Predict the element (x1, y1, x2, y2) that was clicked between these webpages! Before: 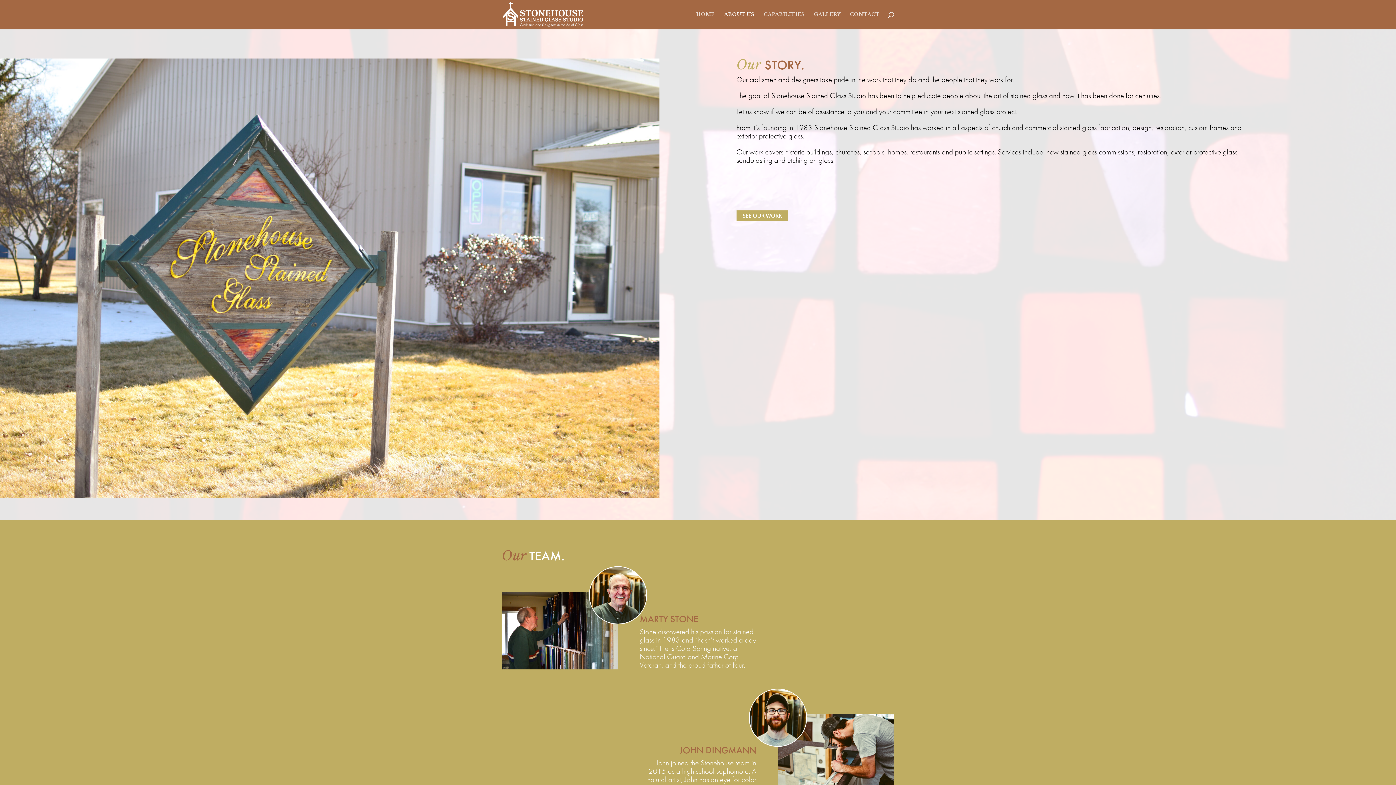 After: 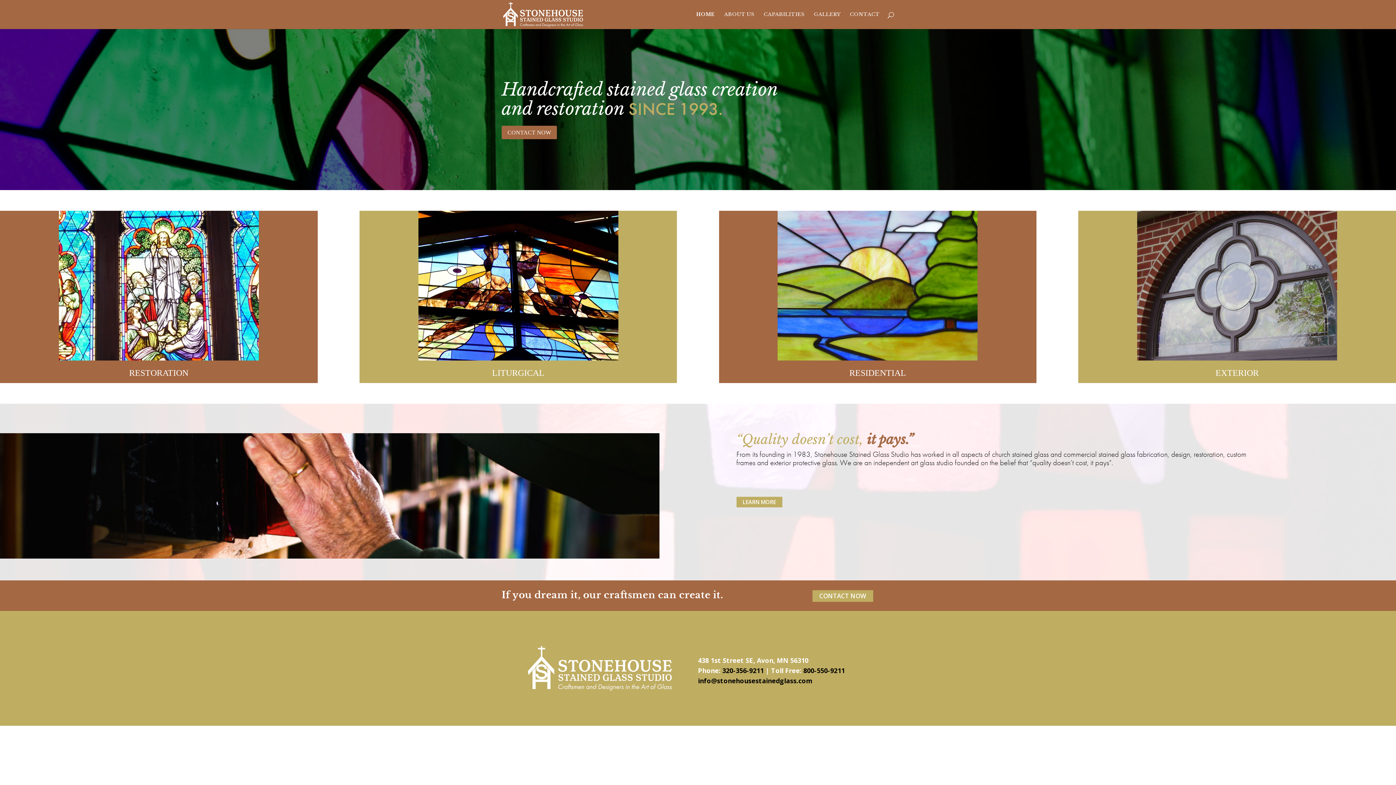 Action: bbox: (503, 10, 583, 17)